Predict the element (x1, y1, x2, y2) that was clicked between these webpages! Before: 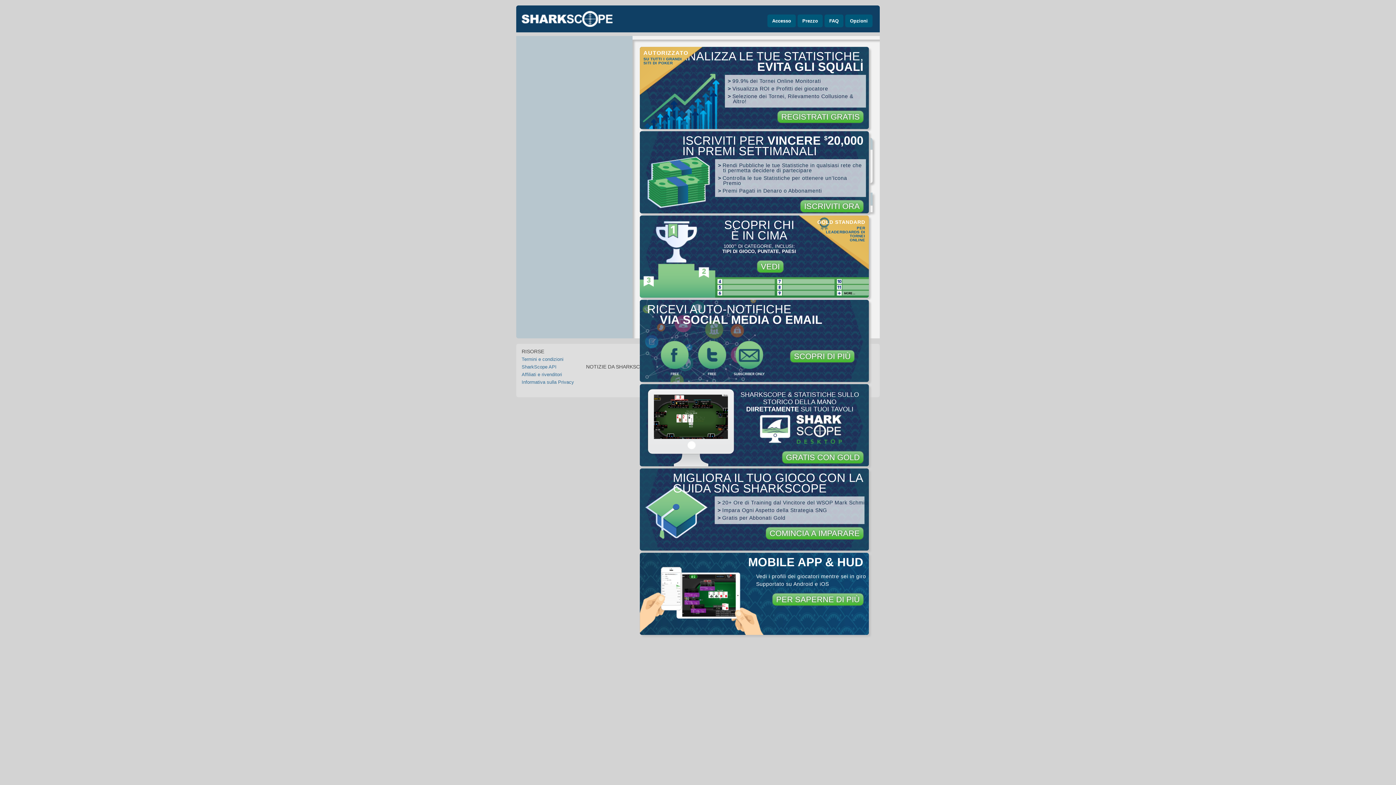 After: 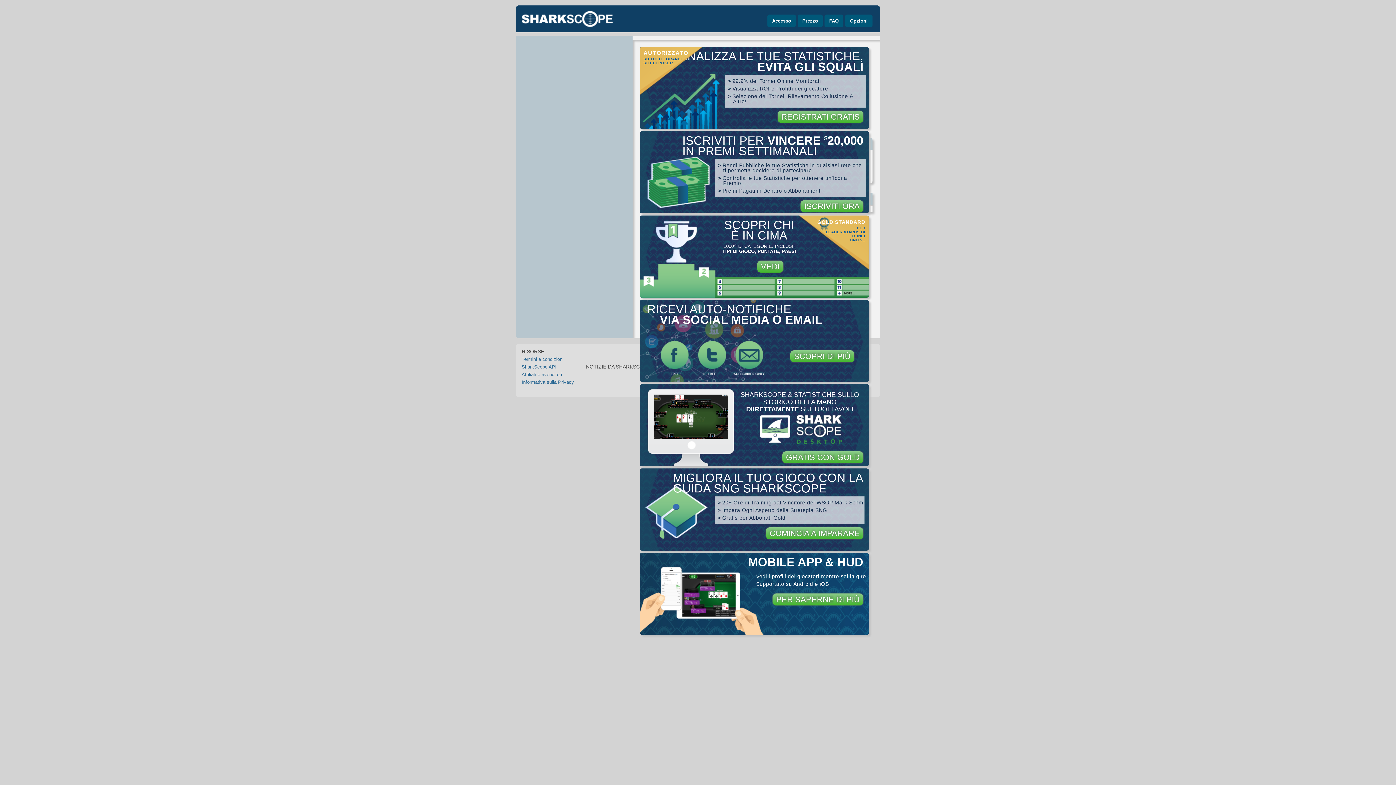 Action: bbox: (786, 453, 860, 462) label: GRATIS CON GOLD